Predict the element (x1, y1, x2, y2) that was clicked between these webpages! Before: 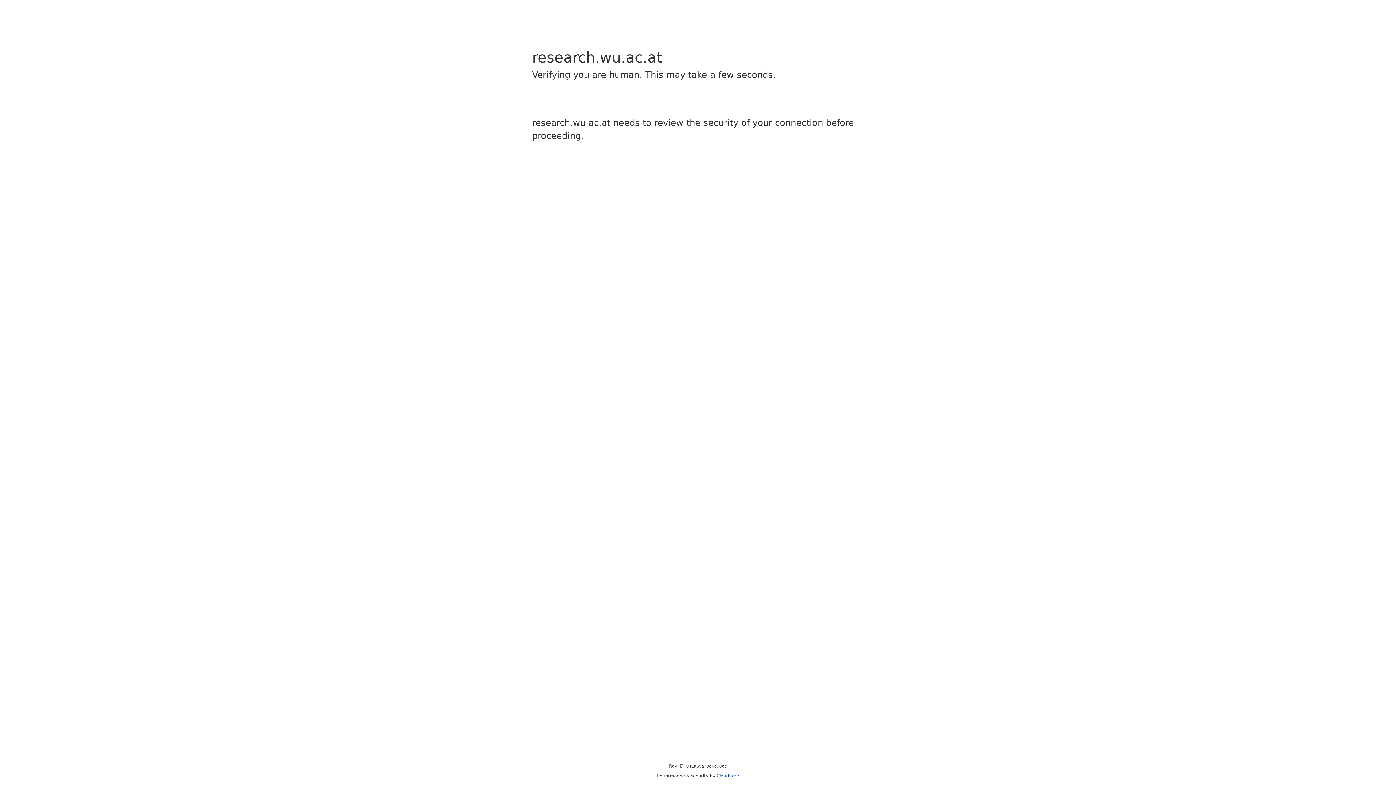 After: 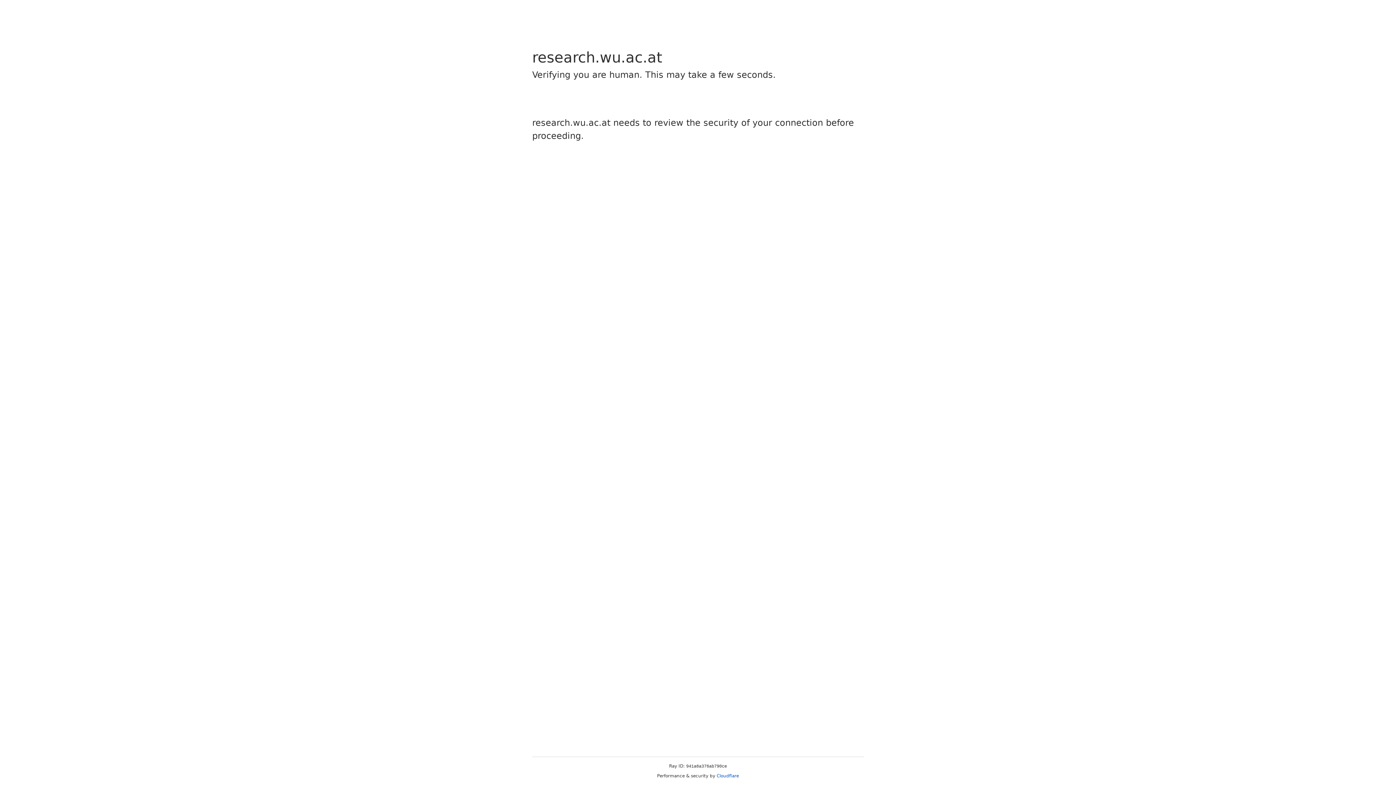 Action: bbox: (716, 773, 739, 778) label: Cloudflare